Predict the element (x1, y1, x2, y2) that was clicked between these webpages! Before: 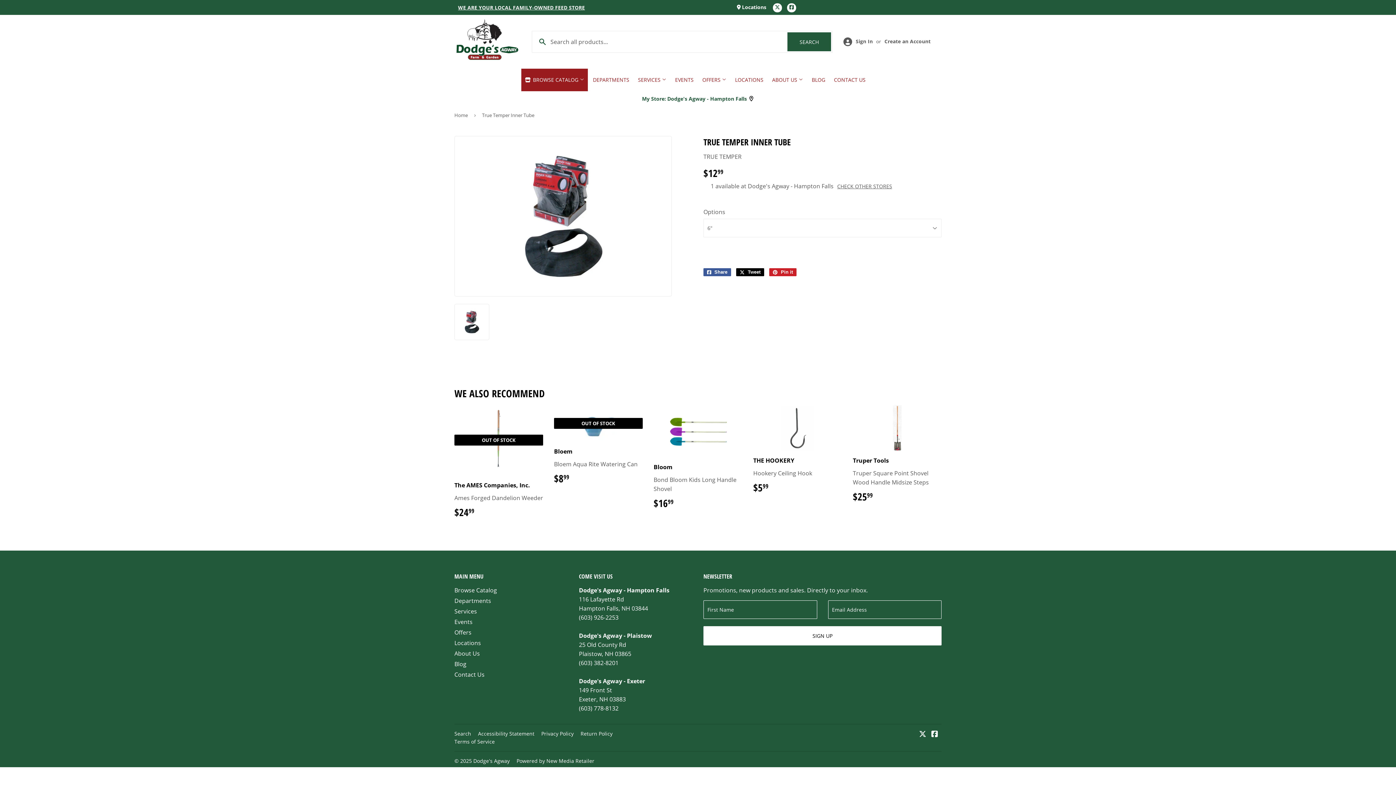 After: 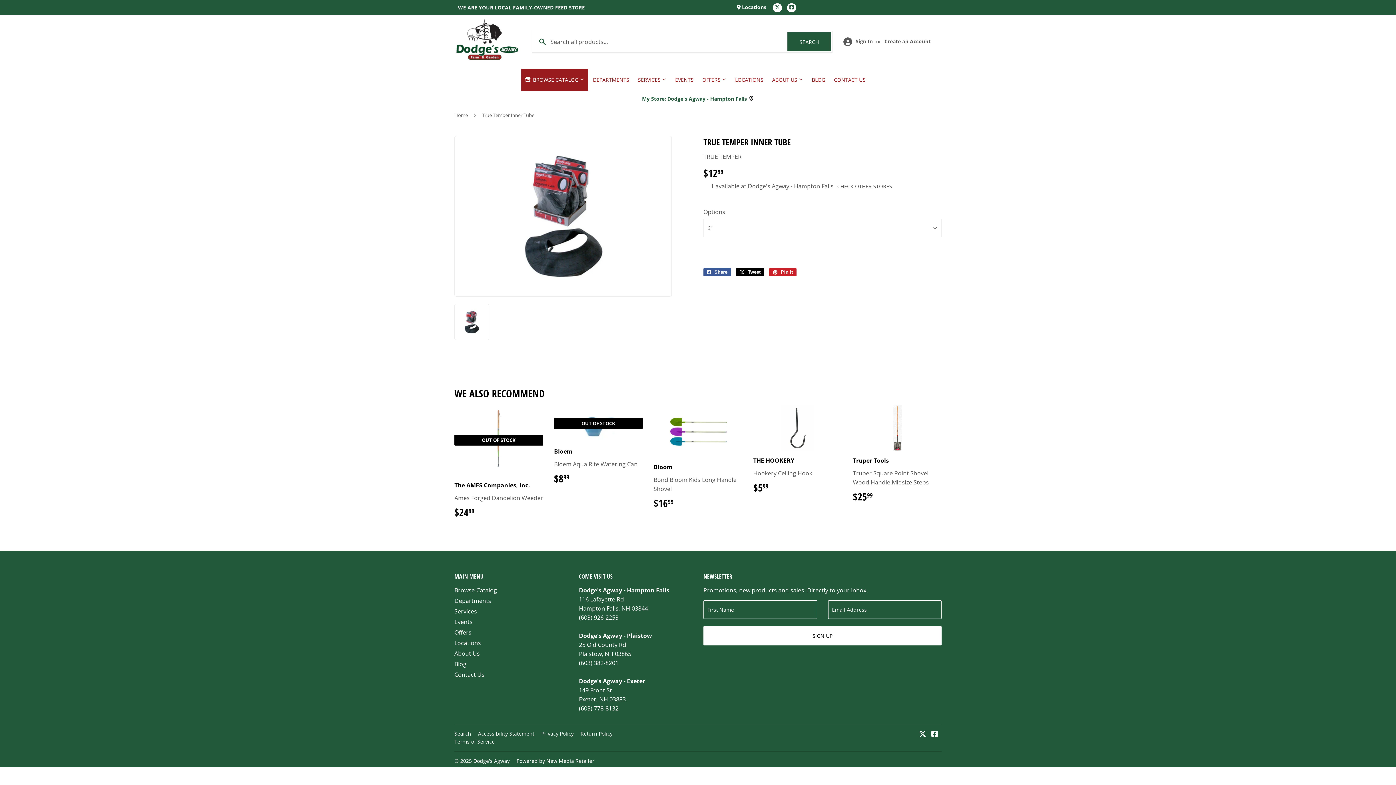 Action: label: Twitter bbox: (773, 3, 782, 12)